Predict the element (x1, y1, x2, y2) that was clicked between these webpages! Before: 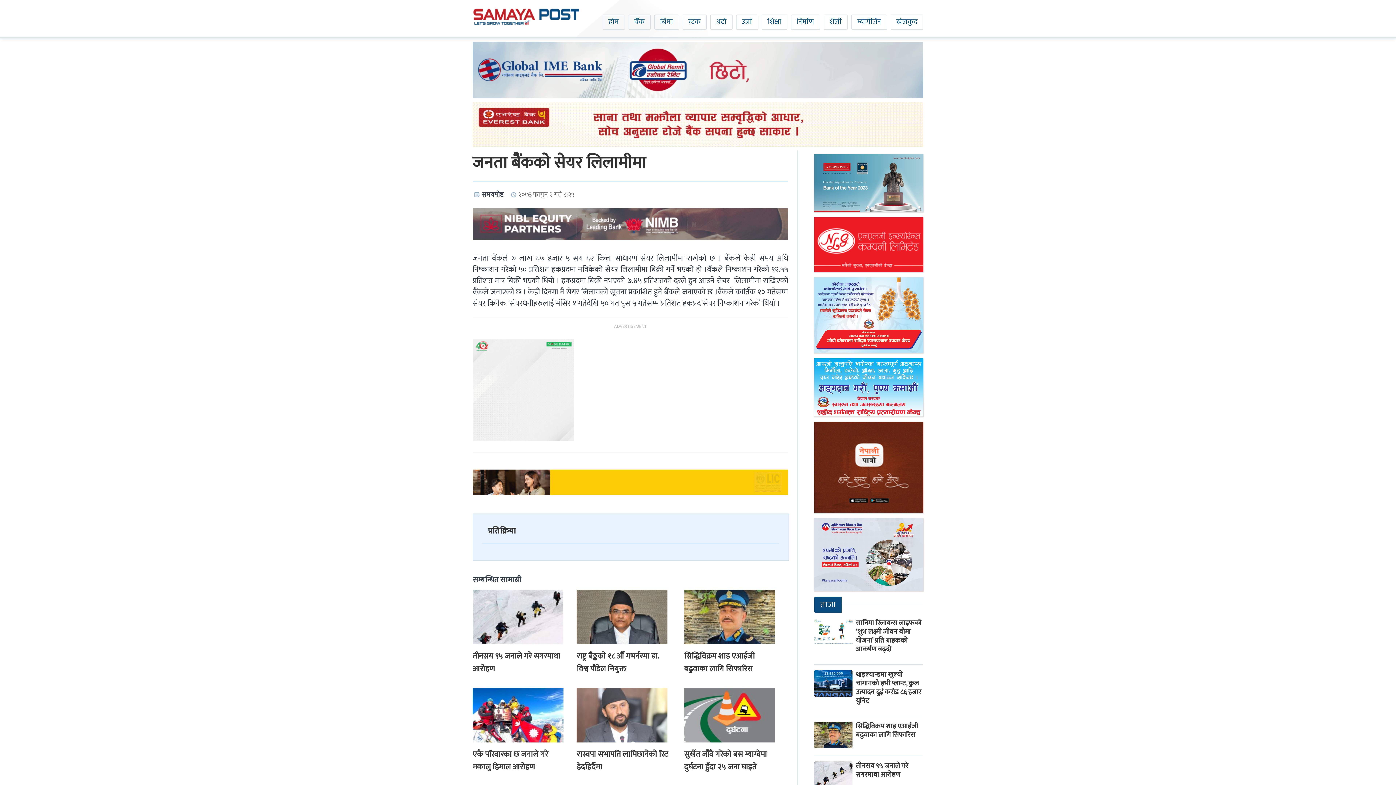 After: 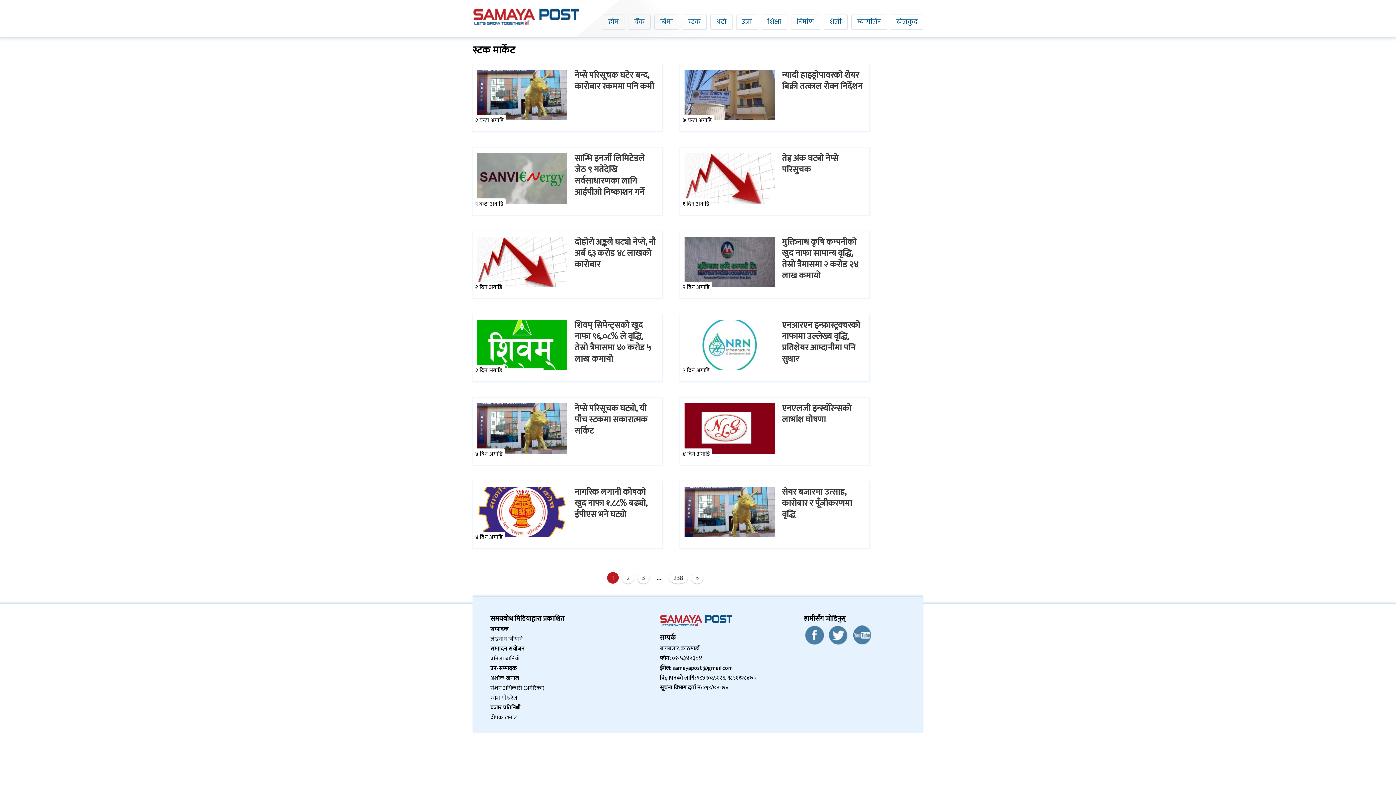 Action: bbox: (682, 14, 706, 29) label: स्टक